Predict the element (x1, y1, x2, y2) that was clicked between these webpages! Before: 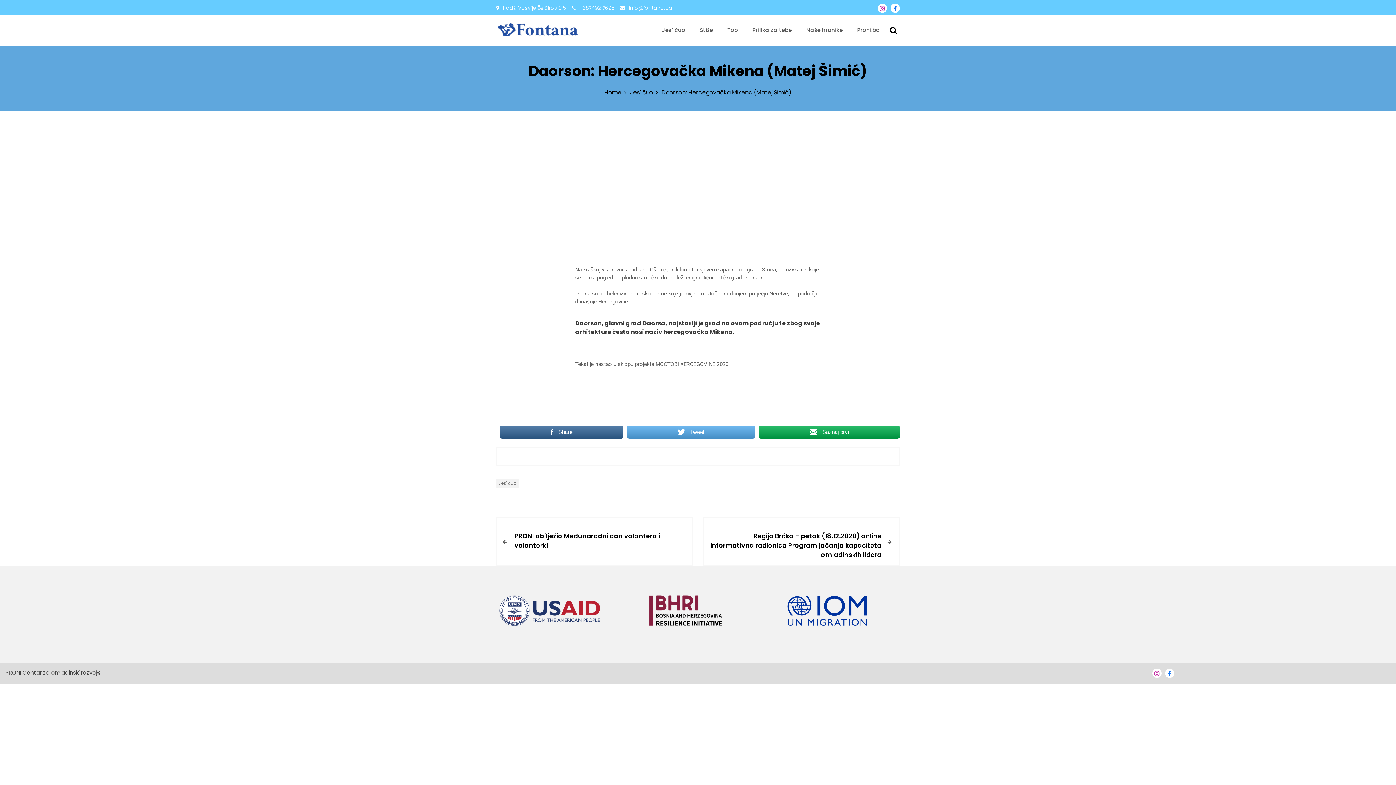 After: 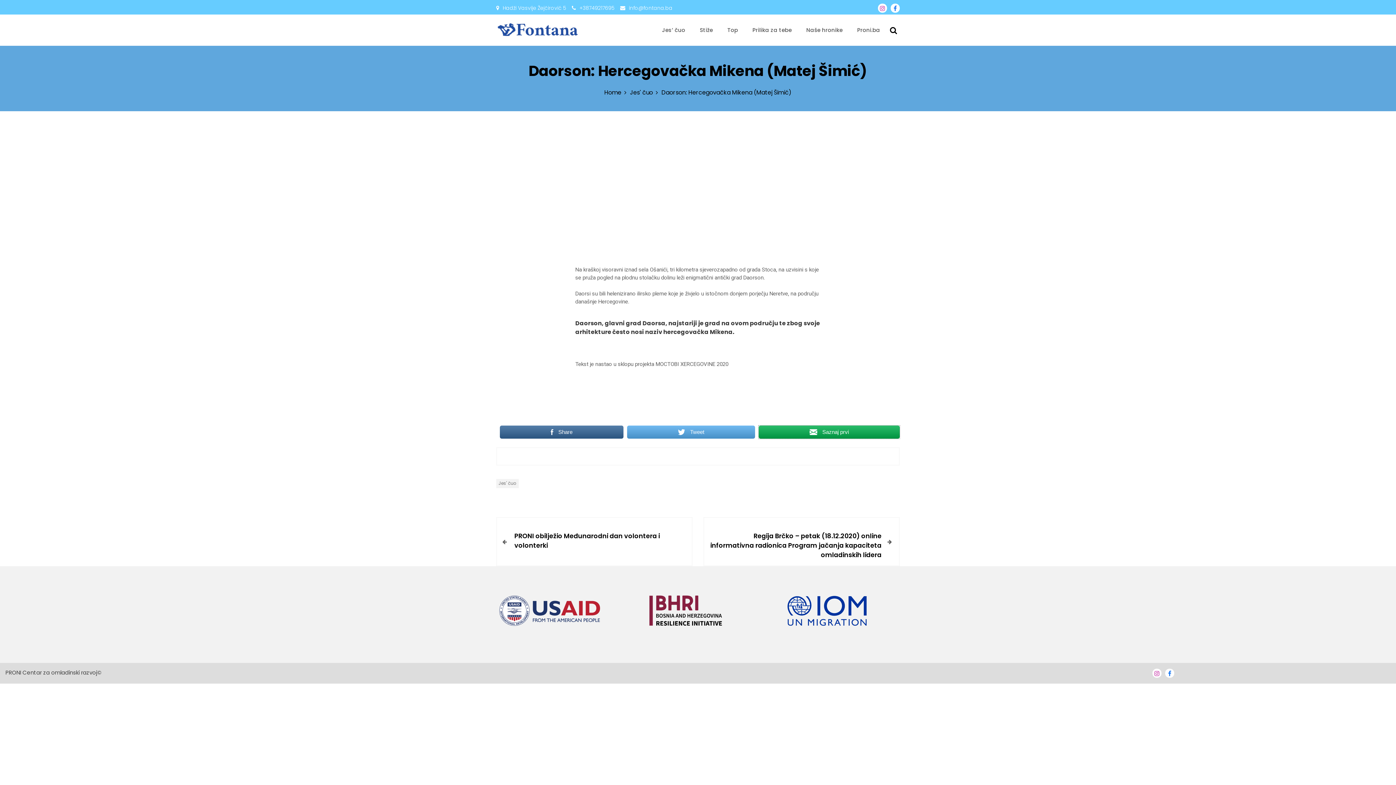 Action: bbox: (759, 425, 900, 439) label:  Saznaj prvi